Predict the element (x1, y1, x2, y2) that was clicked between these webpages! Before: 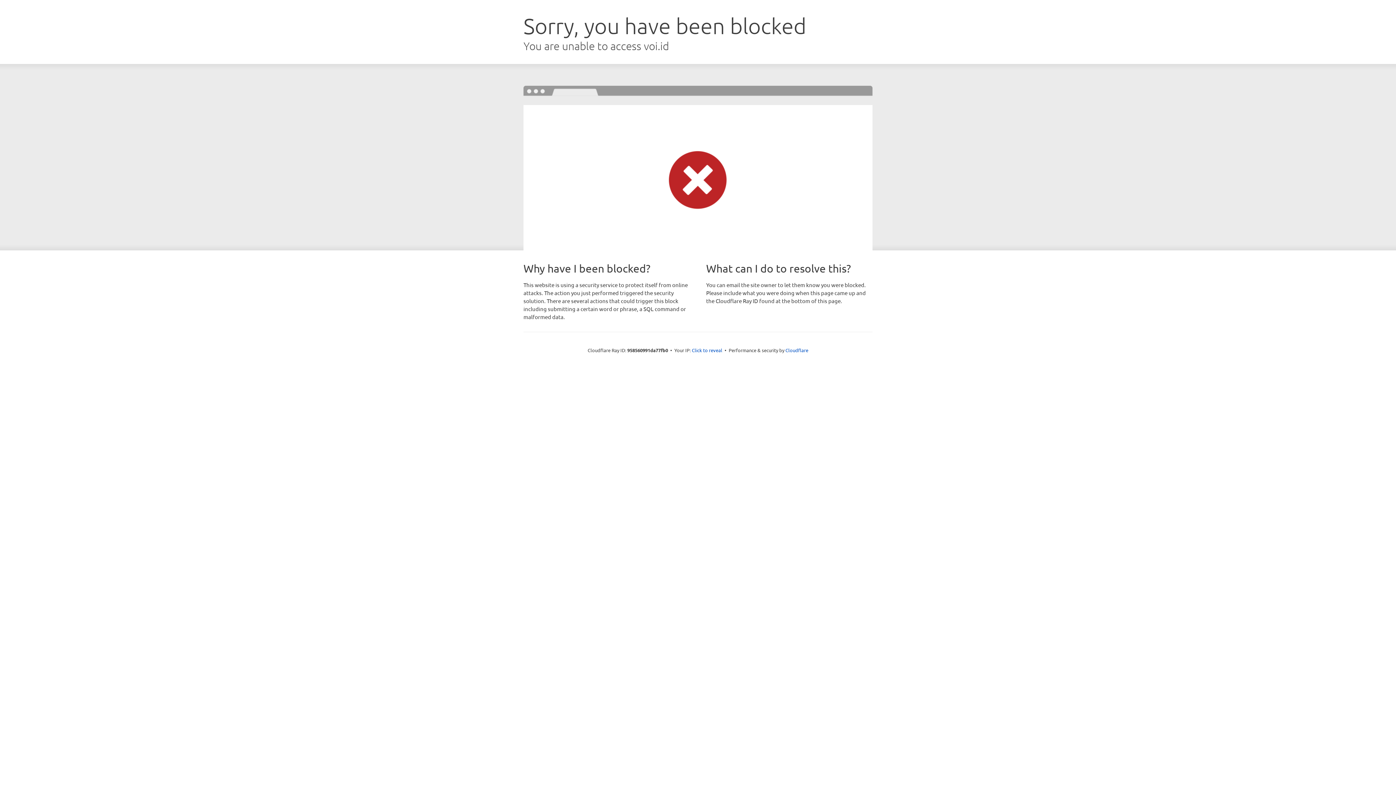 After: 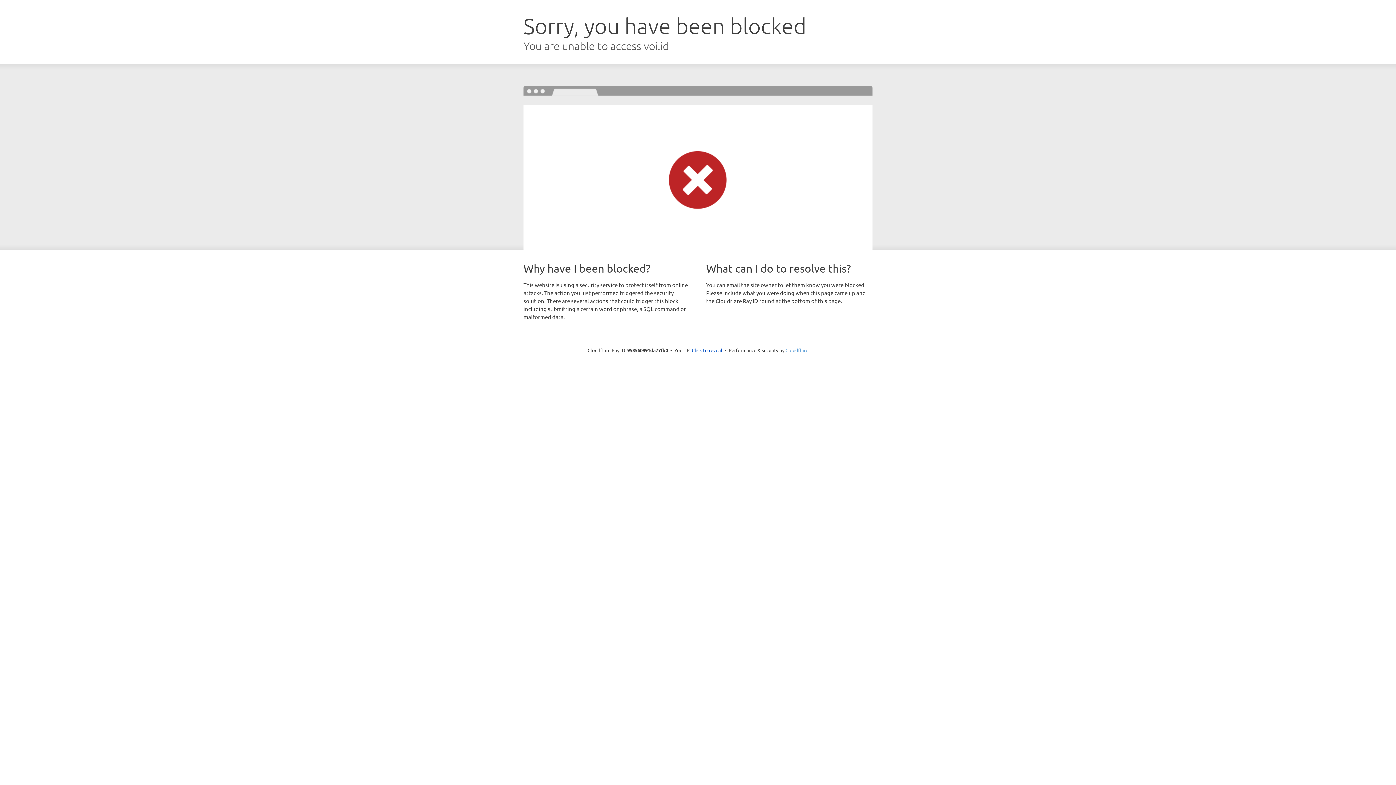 Action: label: Cloudflare bbox: (785, 347, 808, 353)